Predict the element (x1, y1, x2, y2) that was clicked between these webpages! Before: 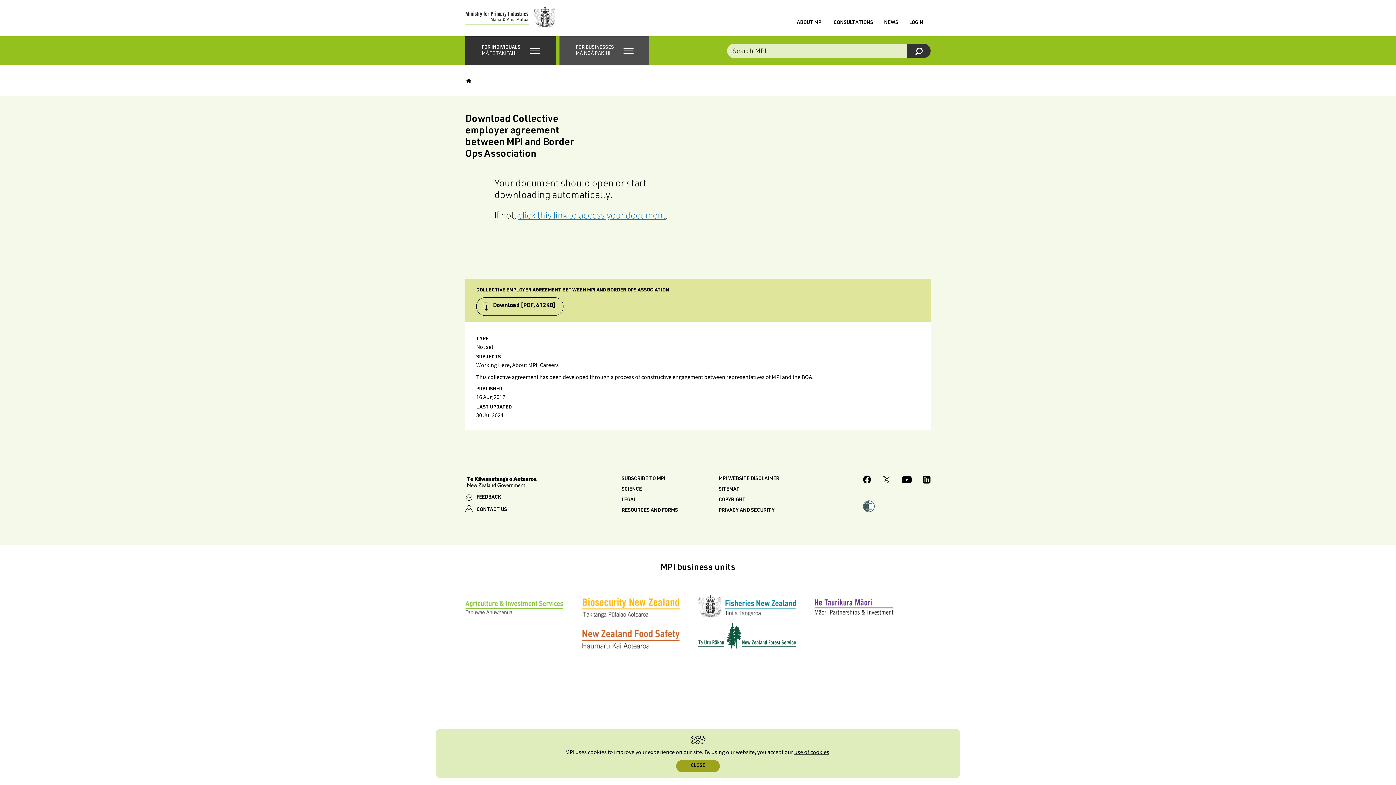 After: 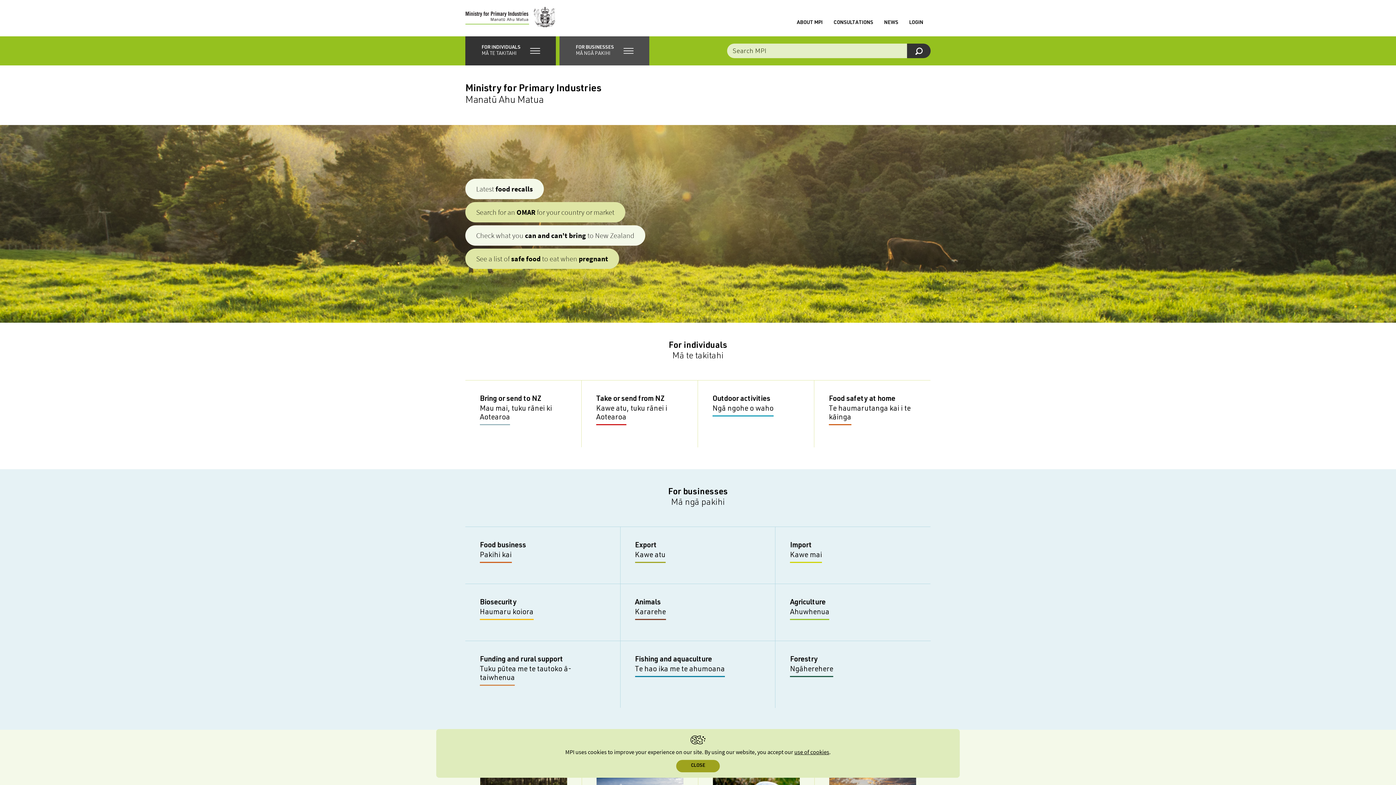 Action: bbox: (465, 77, 472, 84)